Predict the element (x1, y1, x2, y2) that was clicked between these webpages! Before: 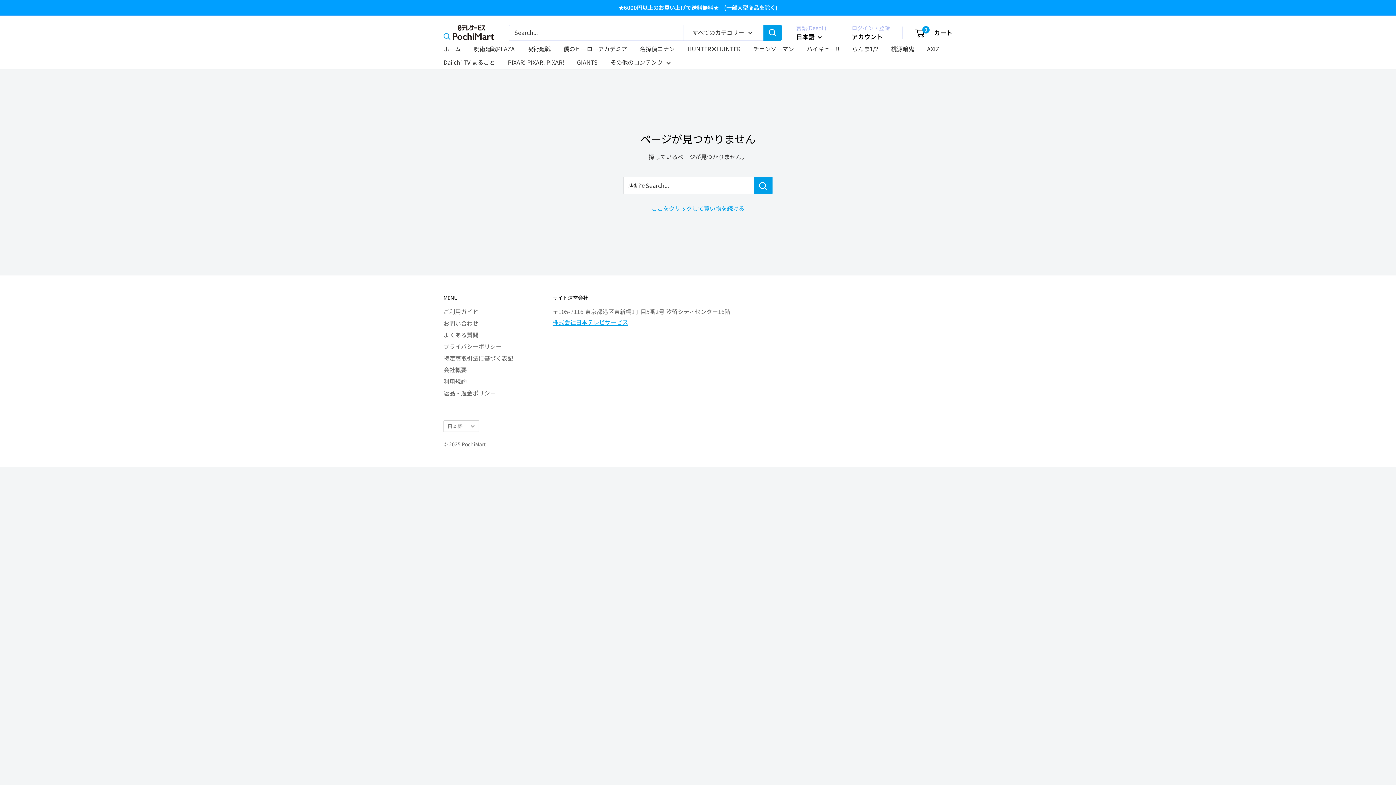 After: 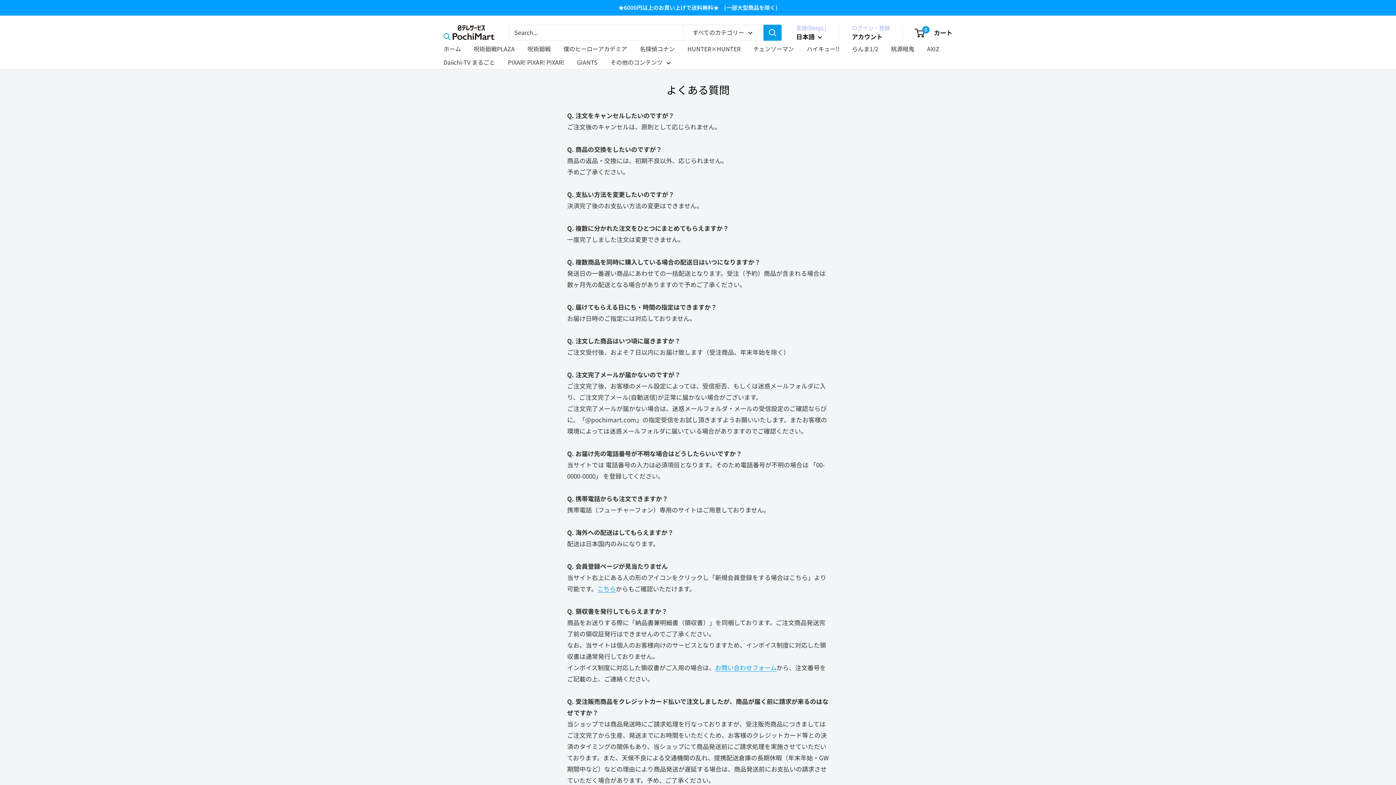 Action: bbox: (443, 329, 527, 340) label: よくある質問